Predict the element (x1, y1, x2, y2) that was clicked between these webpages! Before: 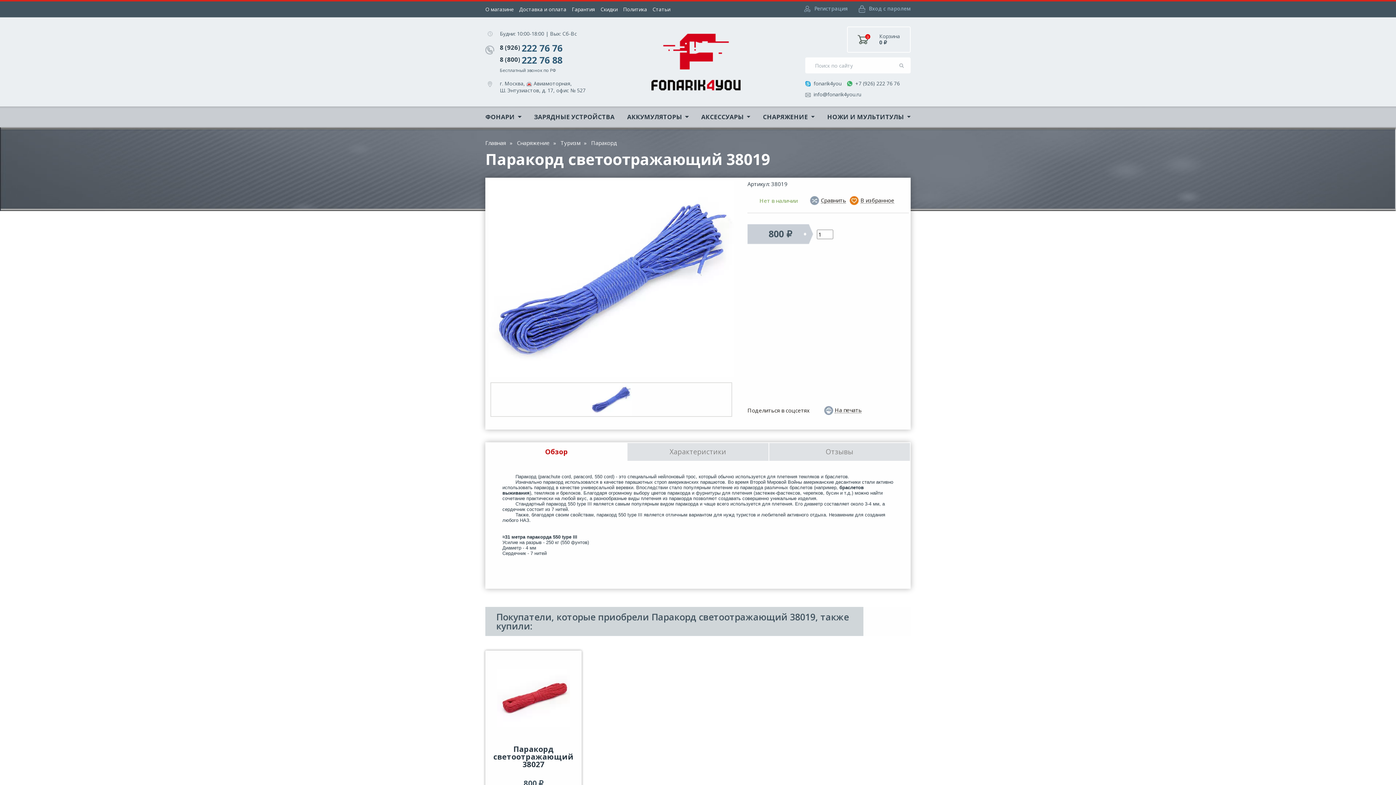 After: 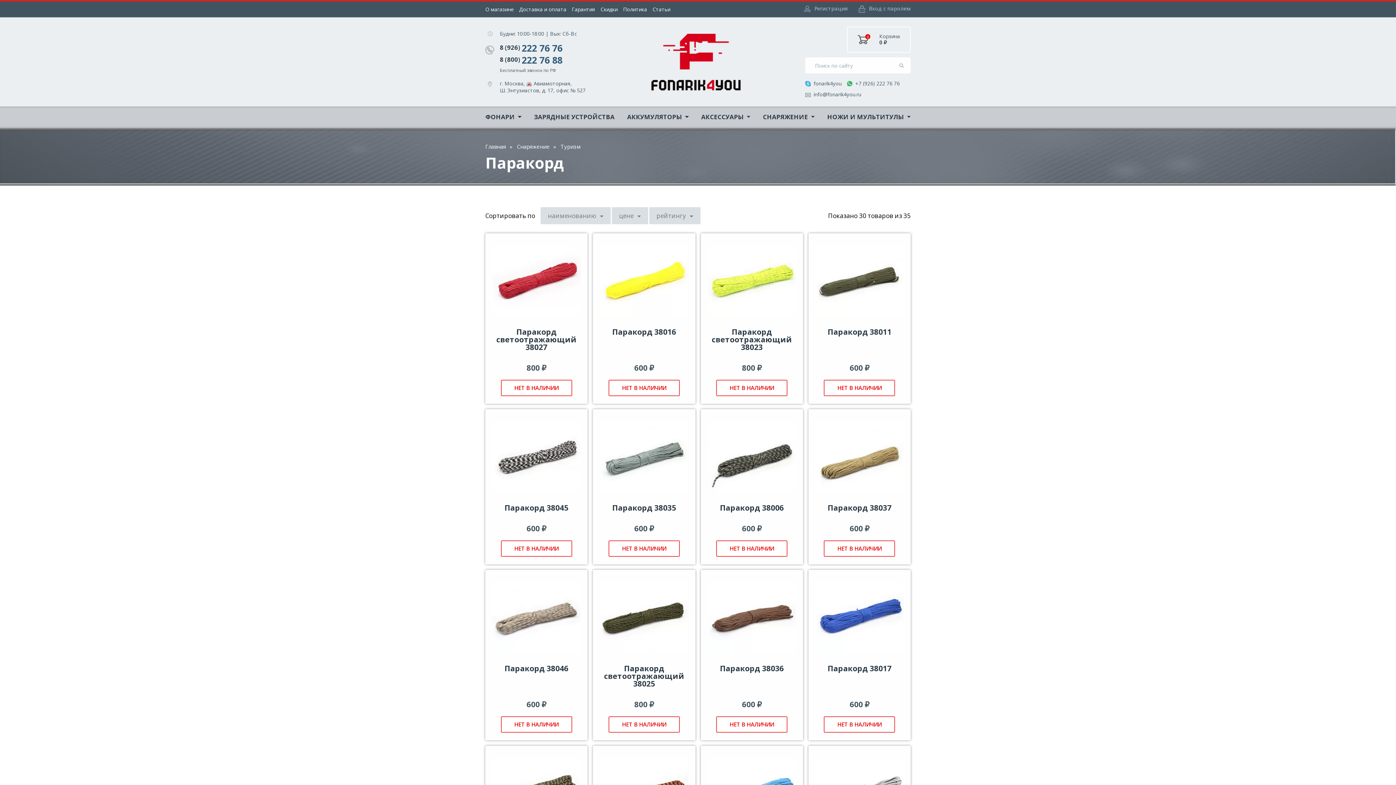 Action: bbox: (591, 140, 617, 146) label: Паракорд